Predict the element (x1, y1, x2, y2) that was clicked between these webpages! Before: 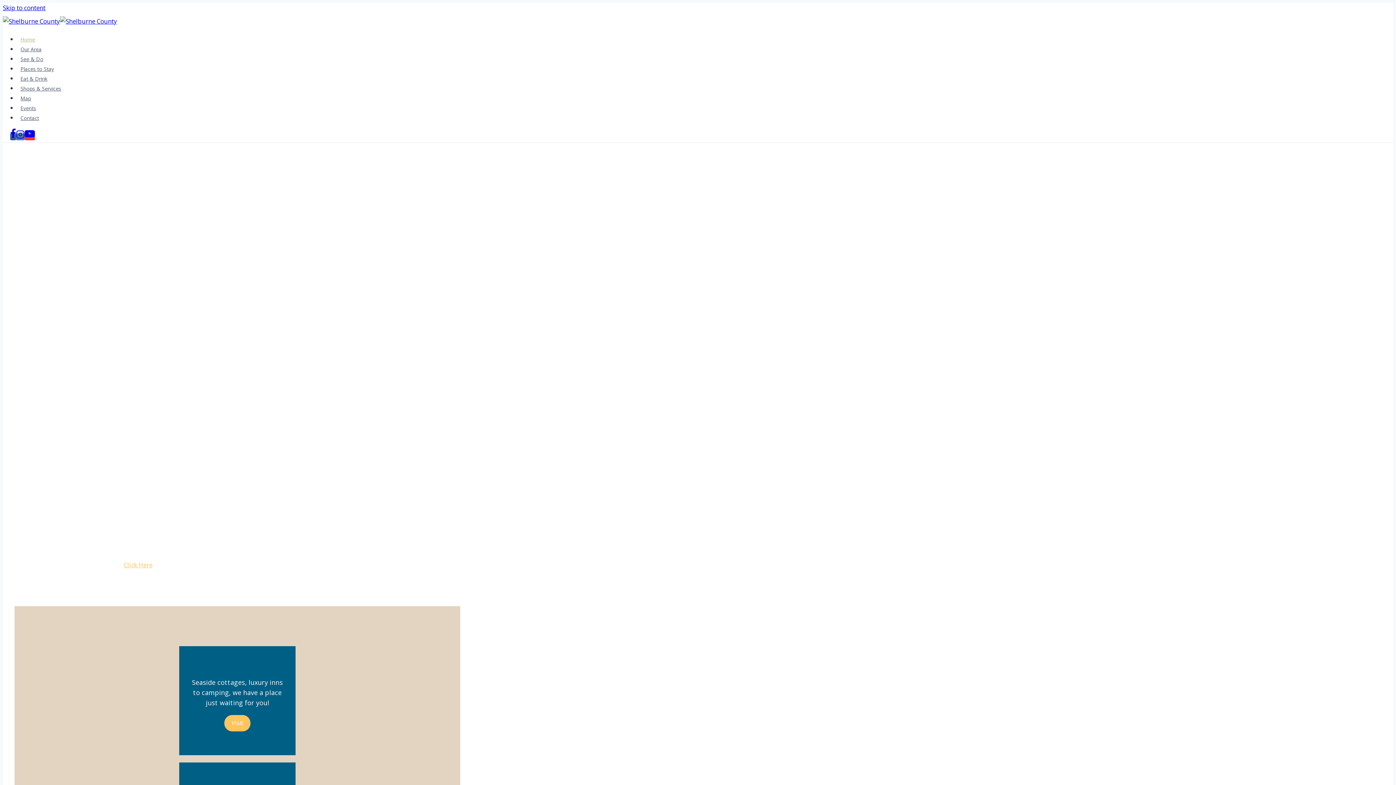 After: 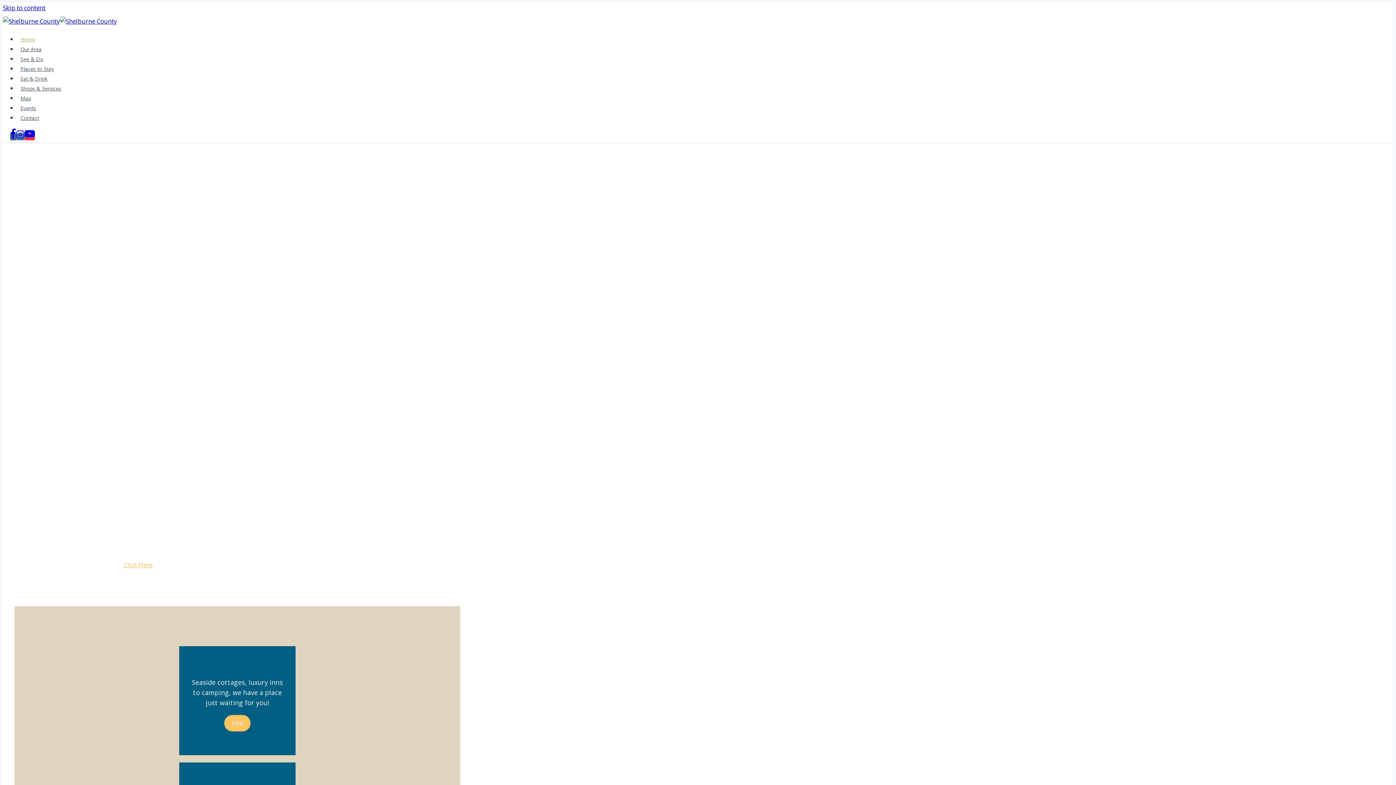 Action: bbox: (10, 133, 16, 140) label: Facebook